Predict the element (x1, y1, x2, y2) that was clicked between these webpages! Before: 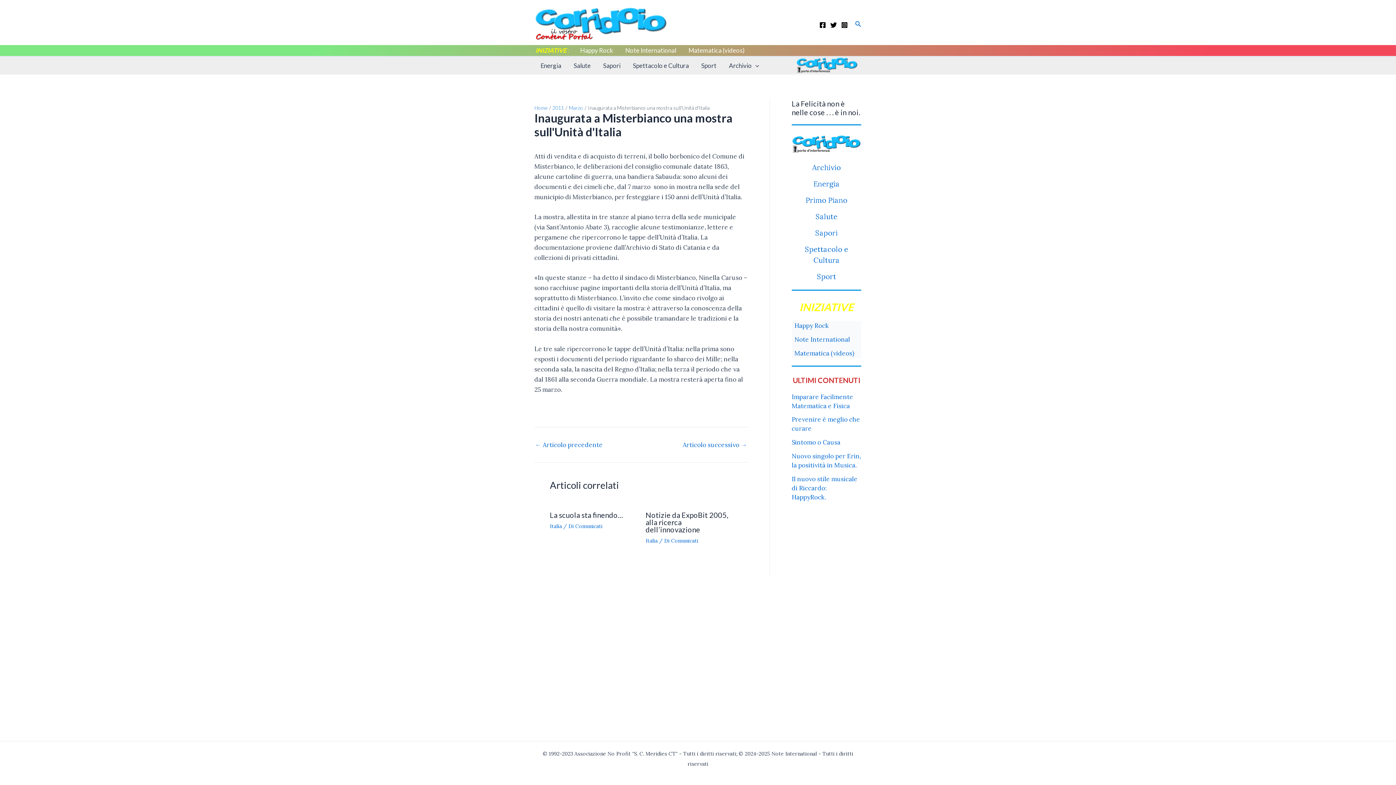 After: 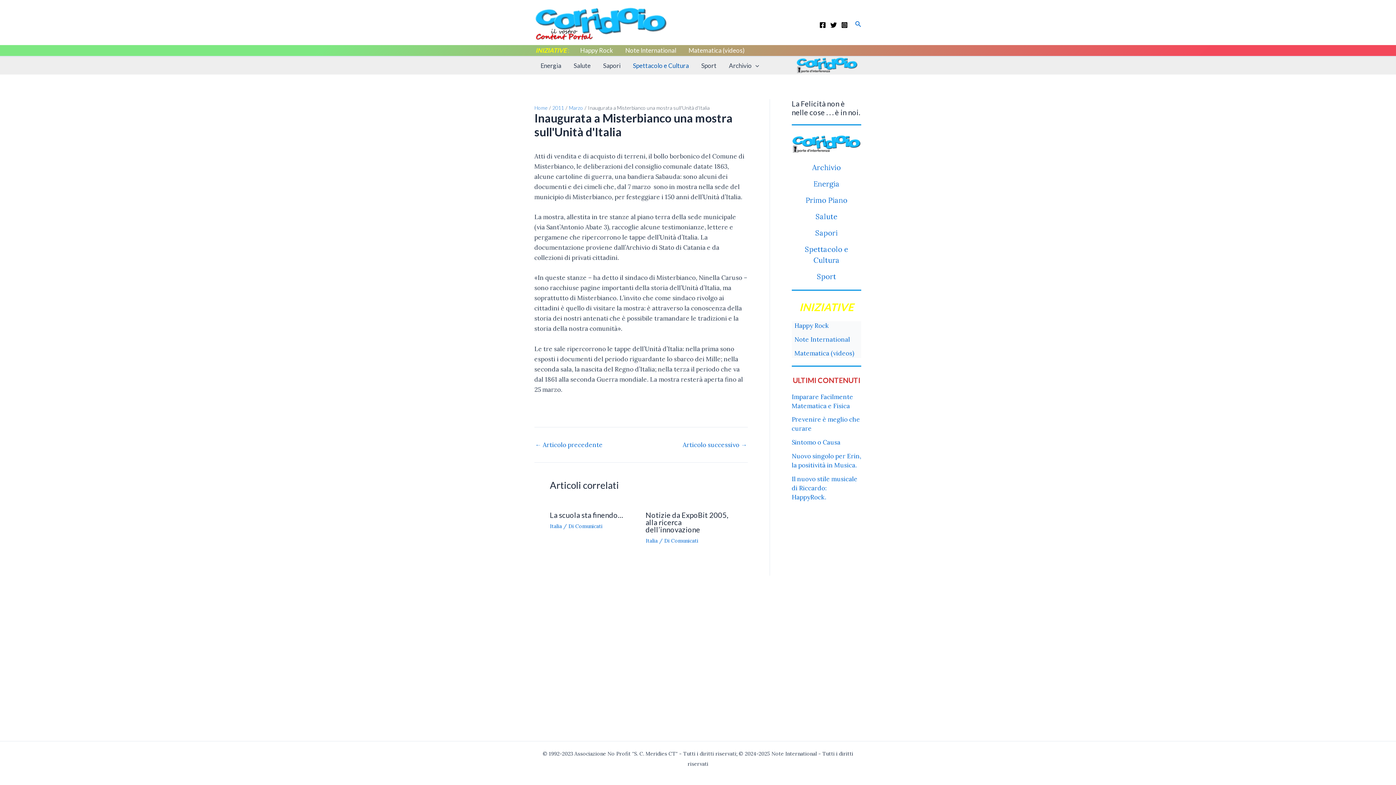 Action: bbox: (626, 60, 695, 71) label: Spettacolo e Cultura